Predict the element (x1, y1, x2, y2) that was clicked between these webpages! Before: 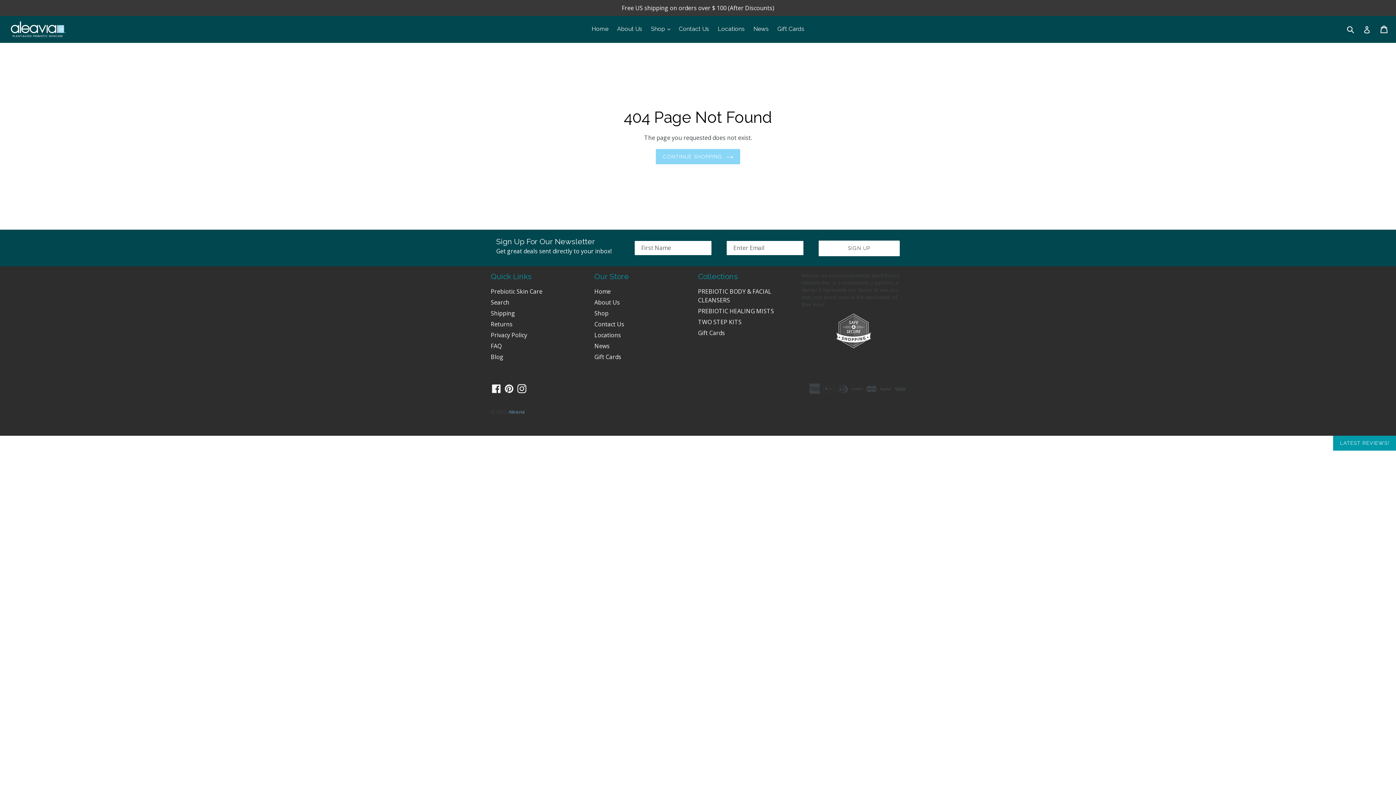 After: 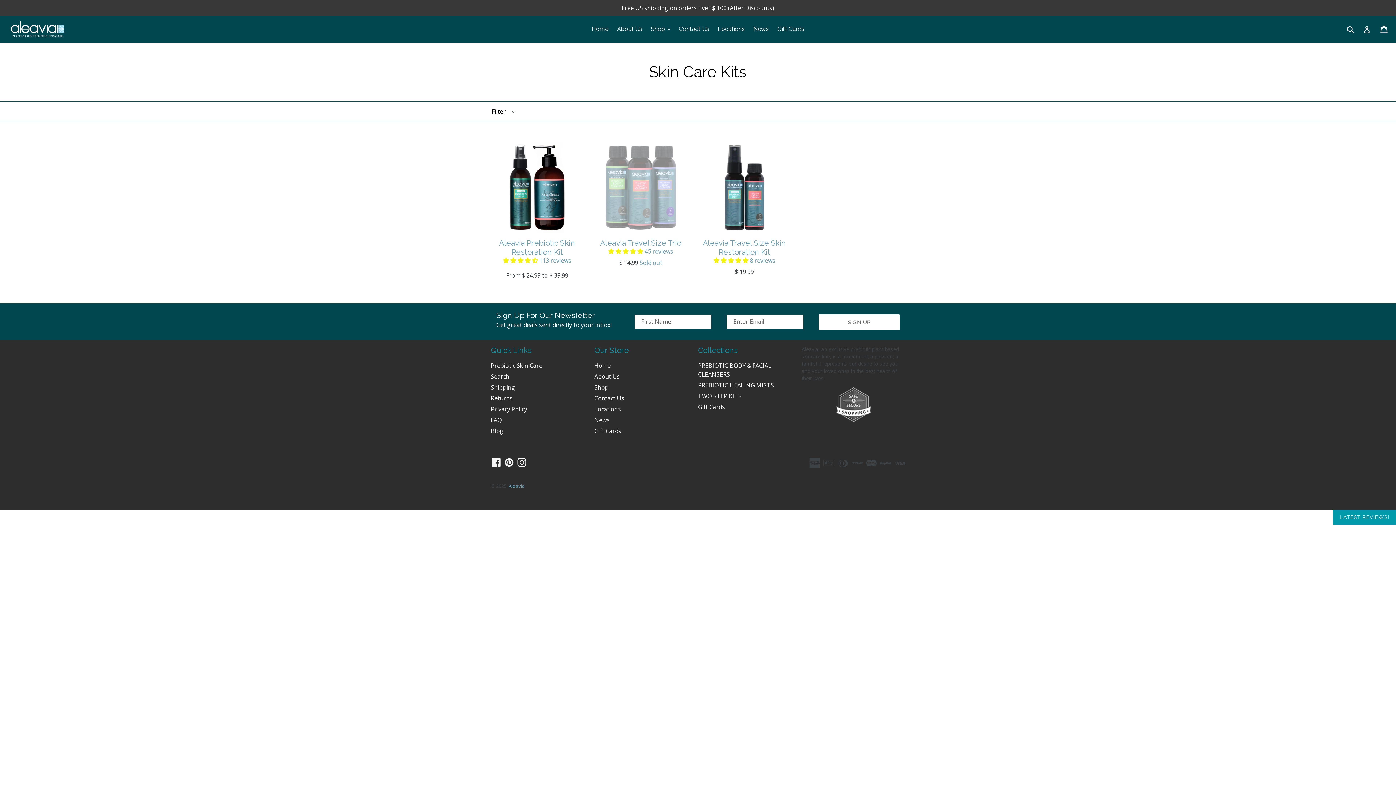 Action: bbox: (698, 318, 741, 326) label: TWO STEP KITS